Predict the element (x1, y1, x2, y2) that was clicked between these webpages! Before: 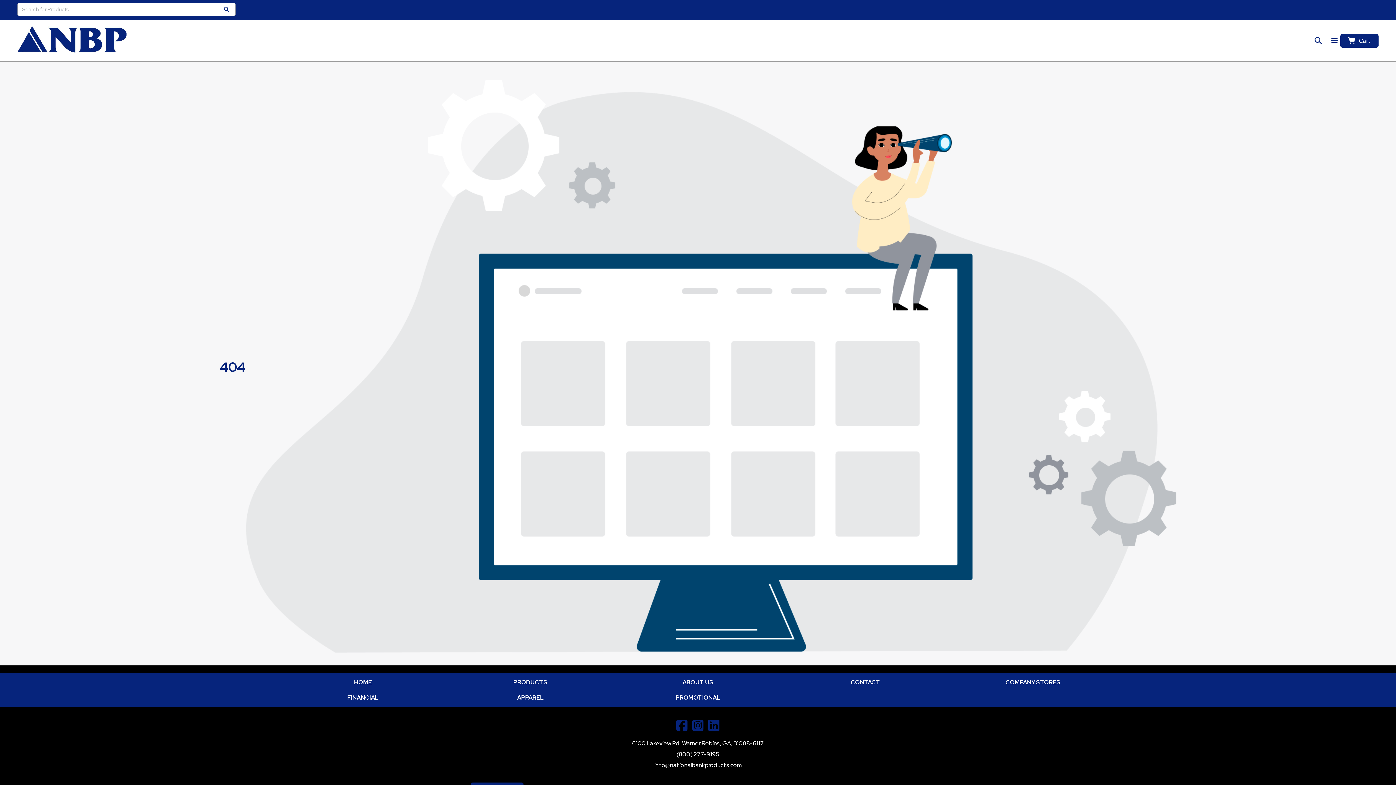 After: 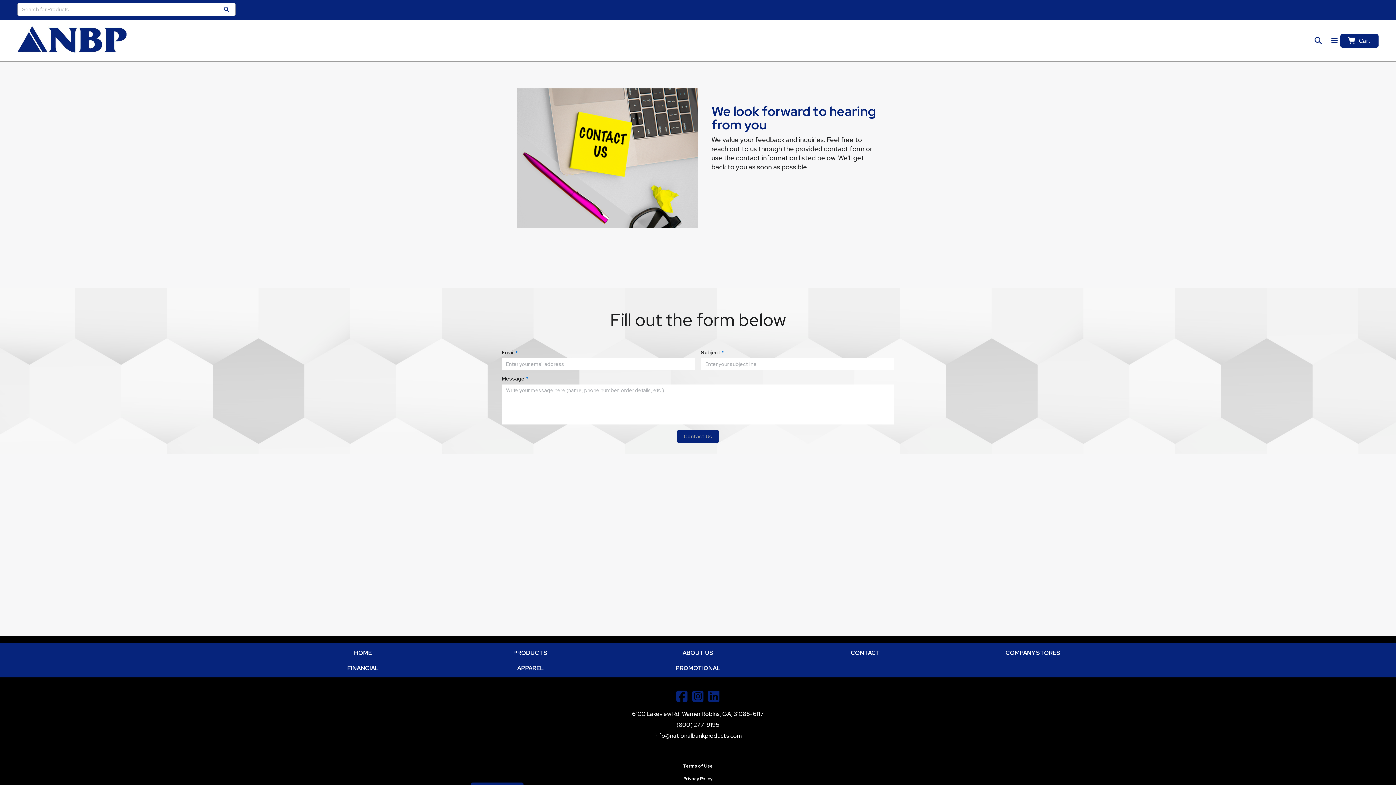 Action: label: CONTACT bbox: (844, 676, 886, 688)